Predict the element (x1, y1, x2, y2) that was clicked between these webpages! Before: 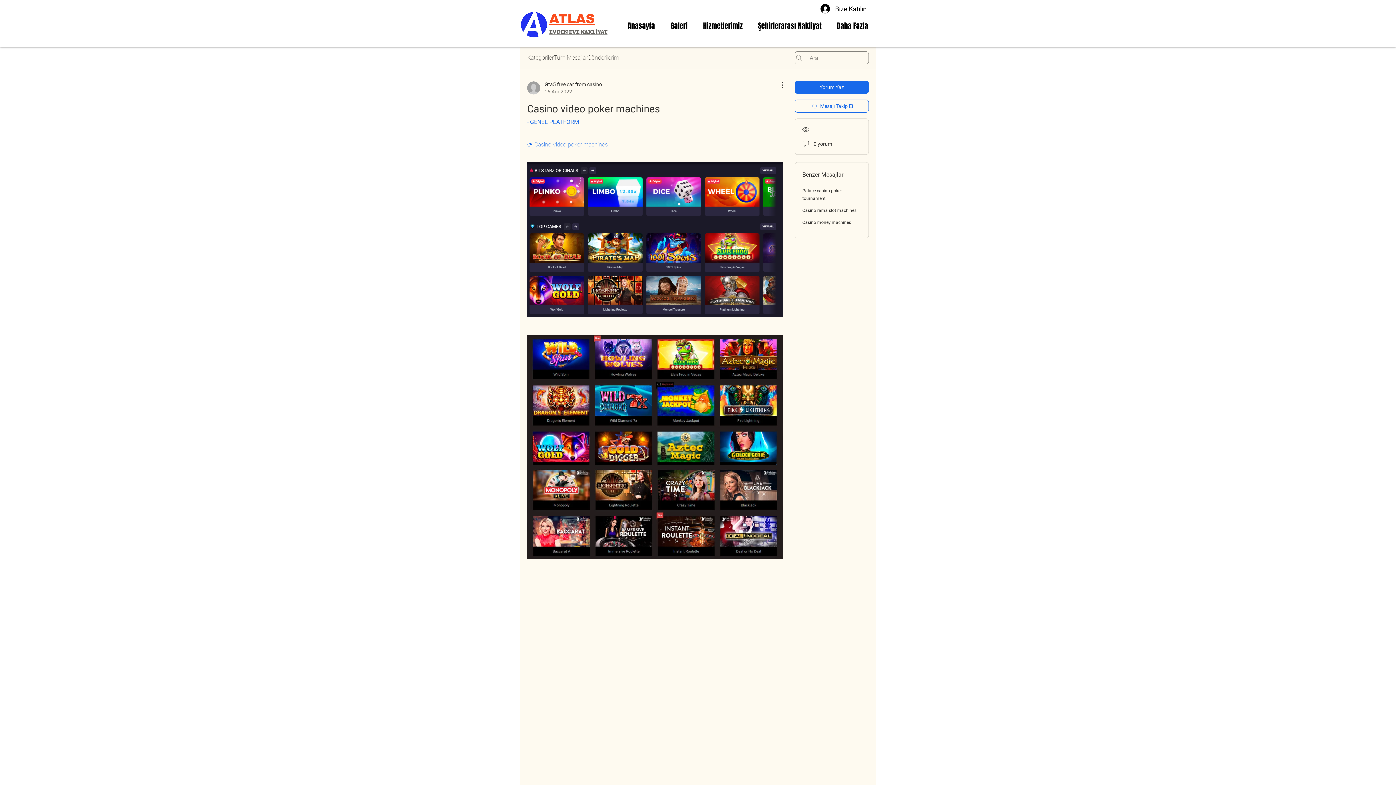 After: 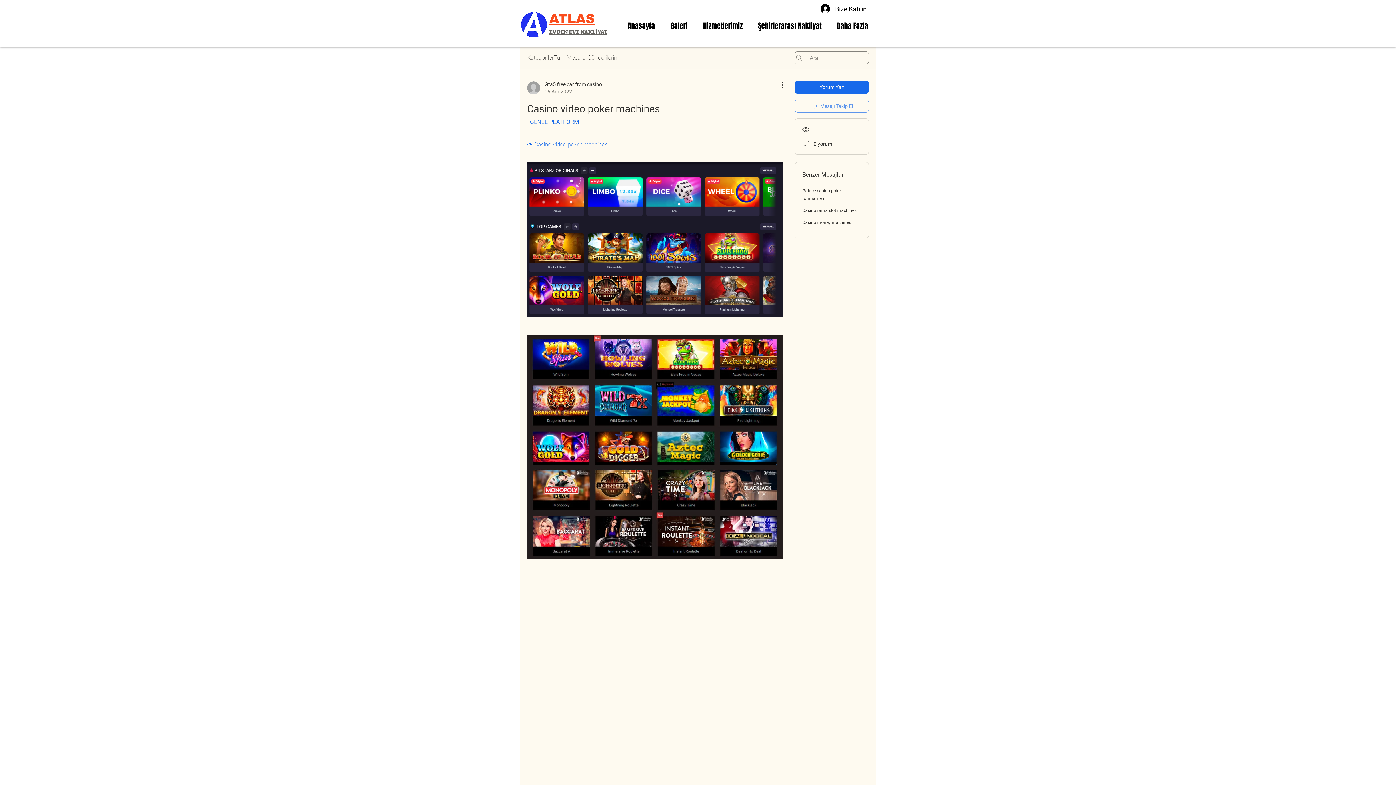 Action: bbox: (794, 99, 869, 112) label: Mesajı Takip Et